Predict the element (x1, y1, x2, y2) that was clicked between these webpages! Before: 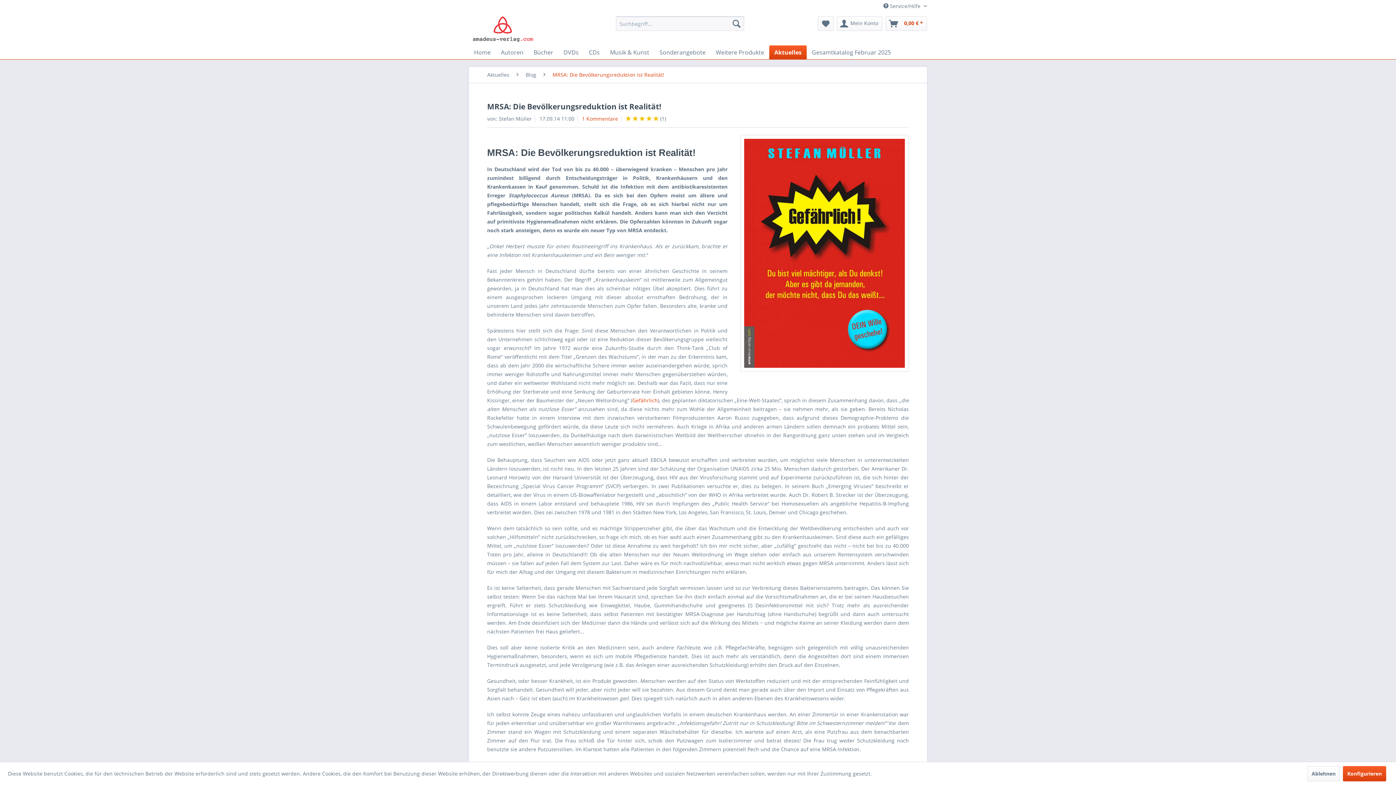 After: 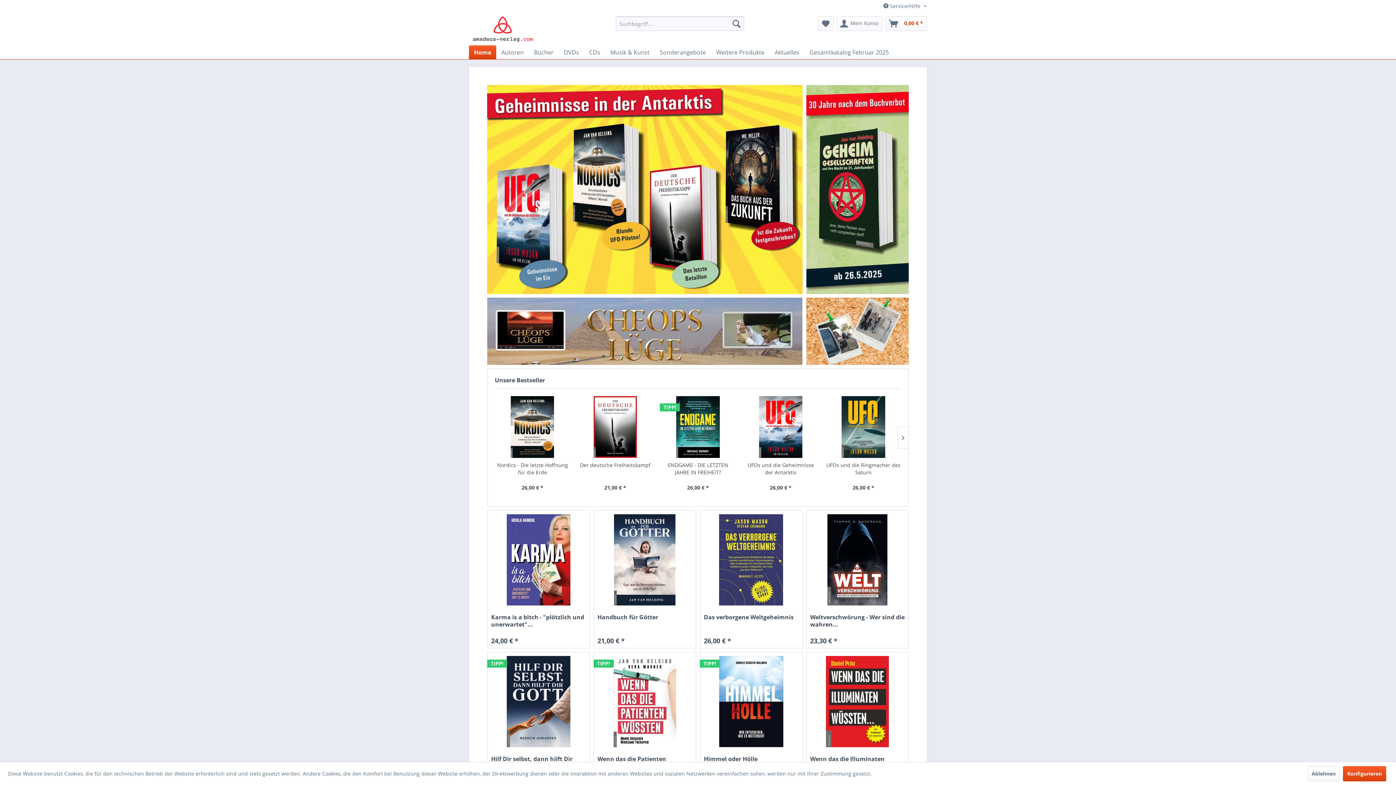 Action: bbox: (472, 16, 533, 41)